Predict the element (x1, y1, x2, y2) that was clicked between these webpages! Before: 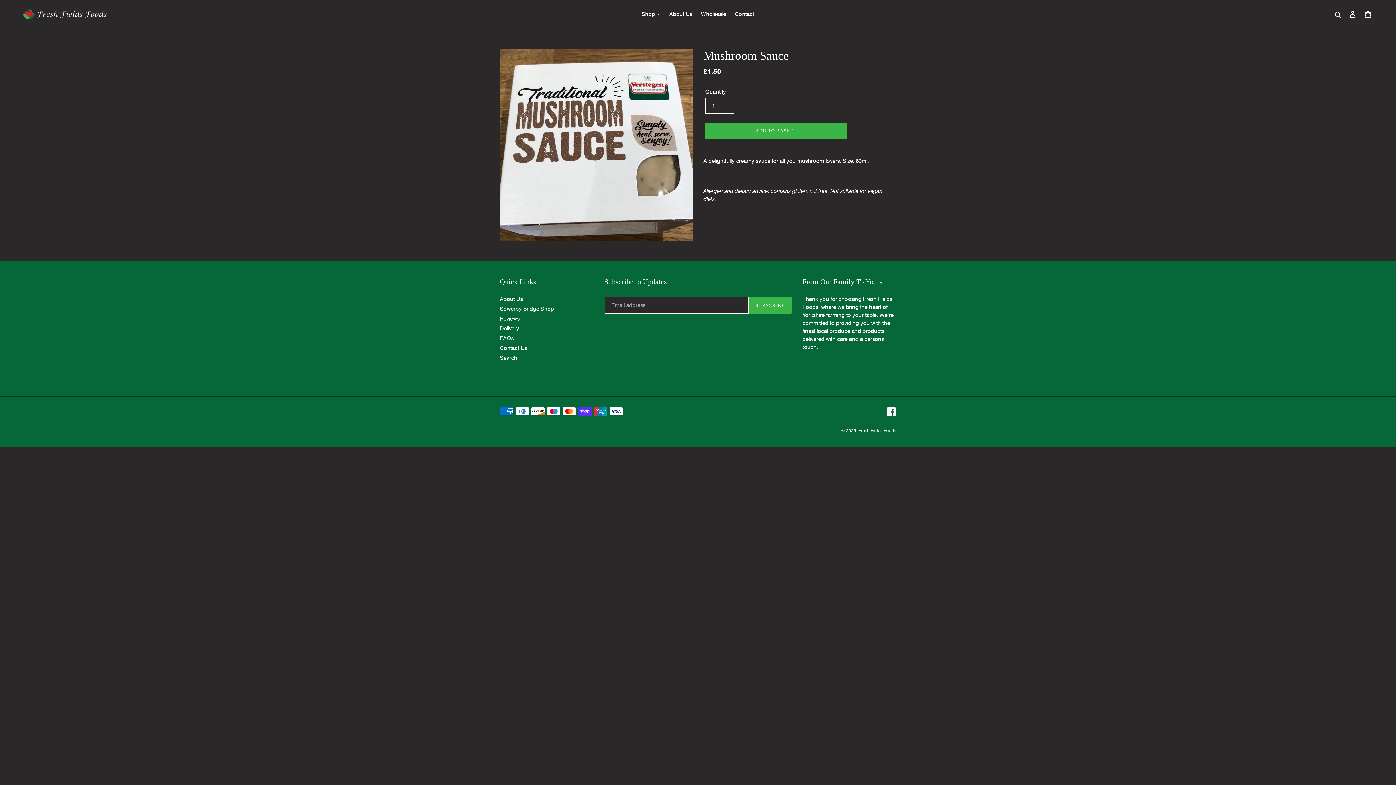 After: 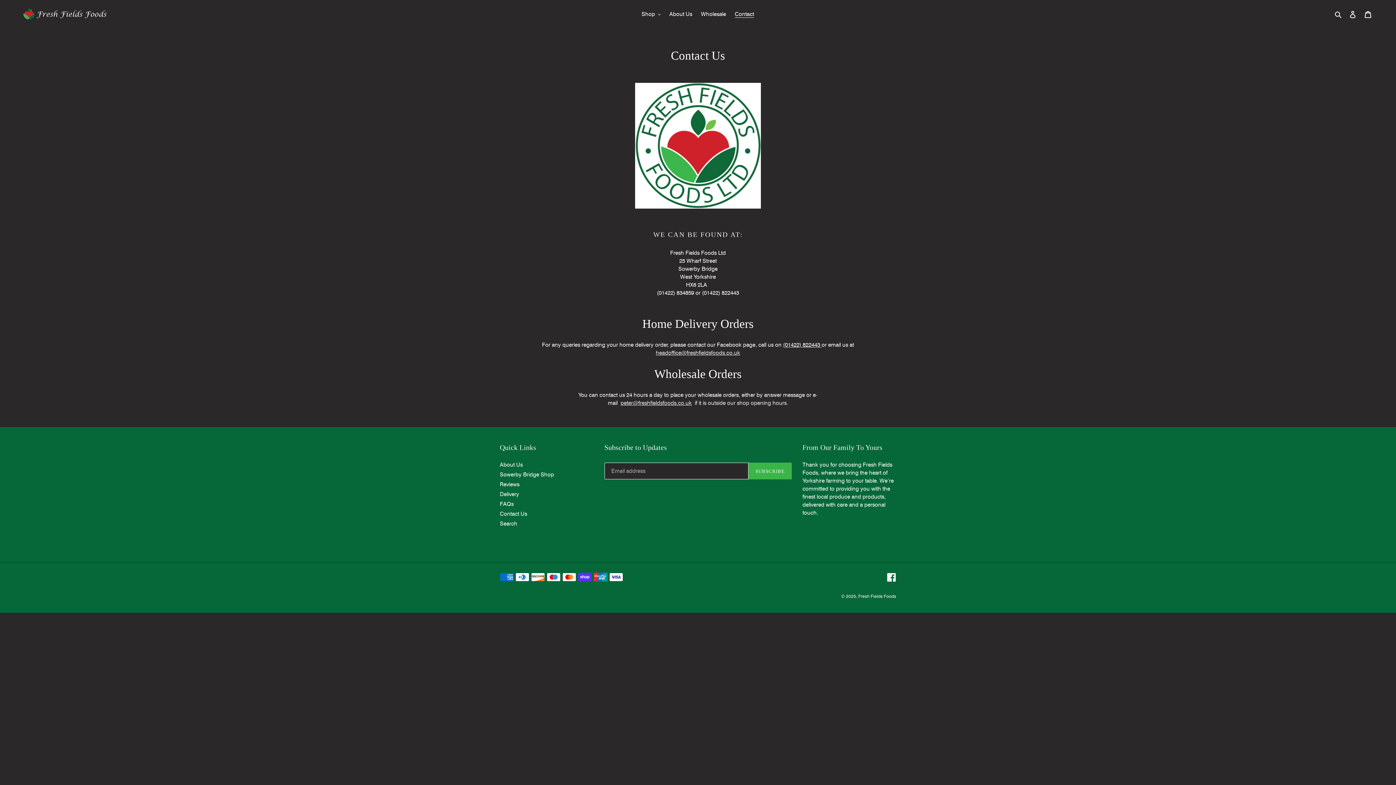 Action: bbox: (500, 344, 527, 351) label: Contact Us